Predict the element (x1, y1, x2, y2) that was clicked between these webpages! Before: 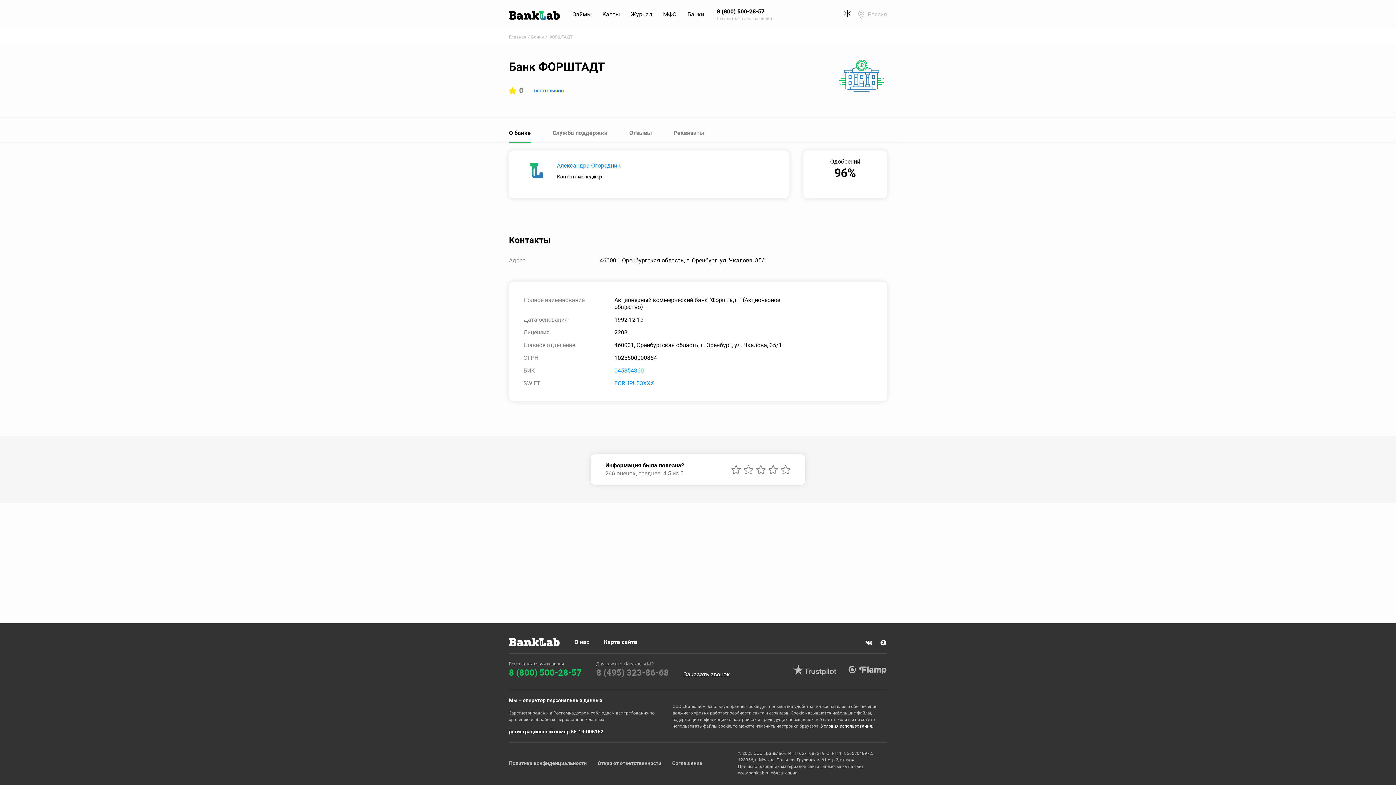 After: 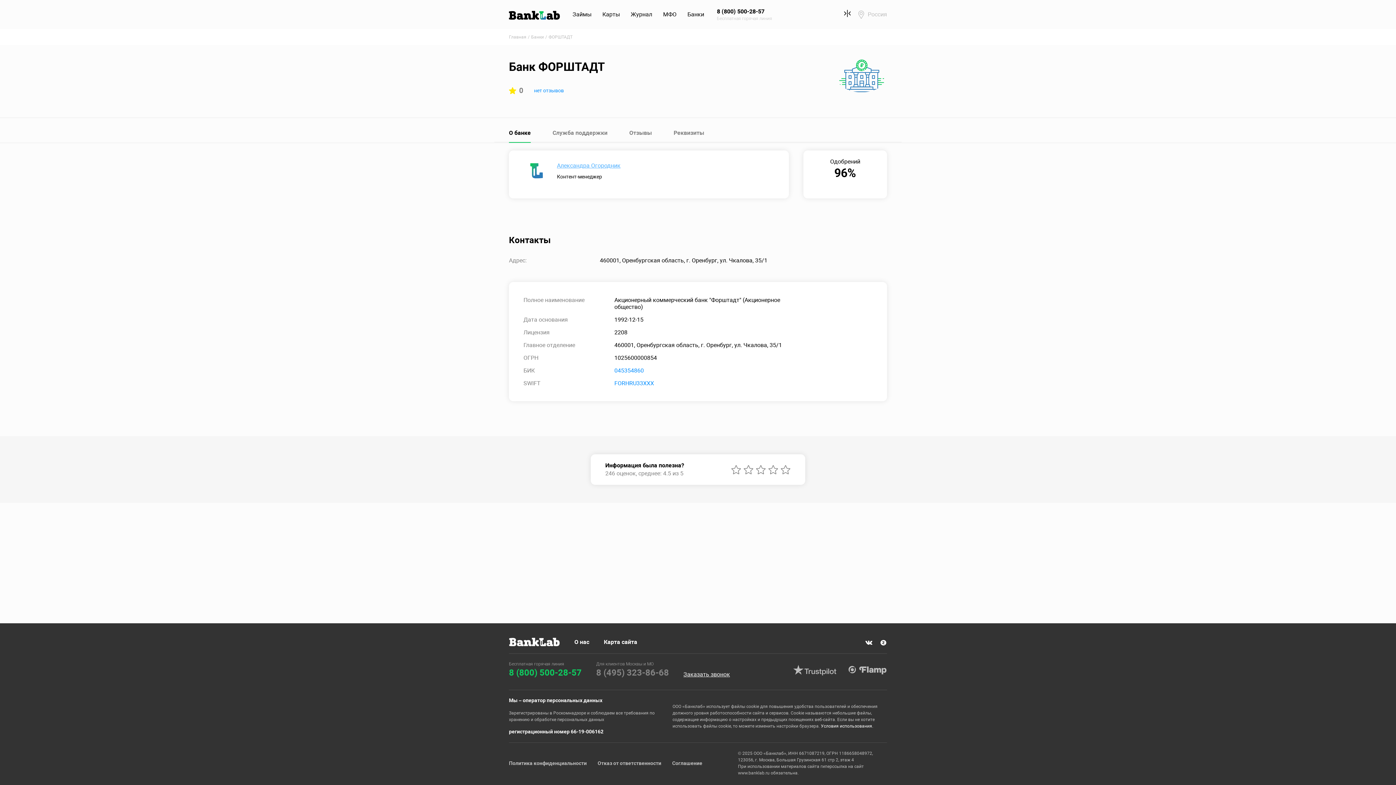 Action: bbox: (557, 162, 620, 168) label: Александра Огородник